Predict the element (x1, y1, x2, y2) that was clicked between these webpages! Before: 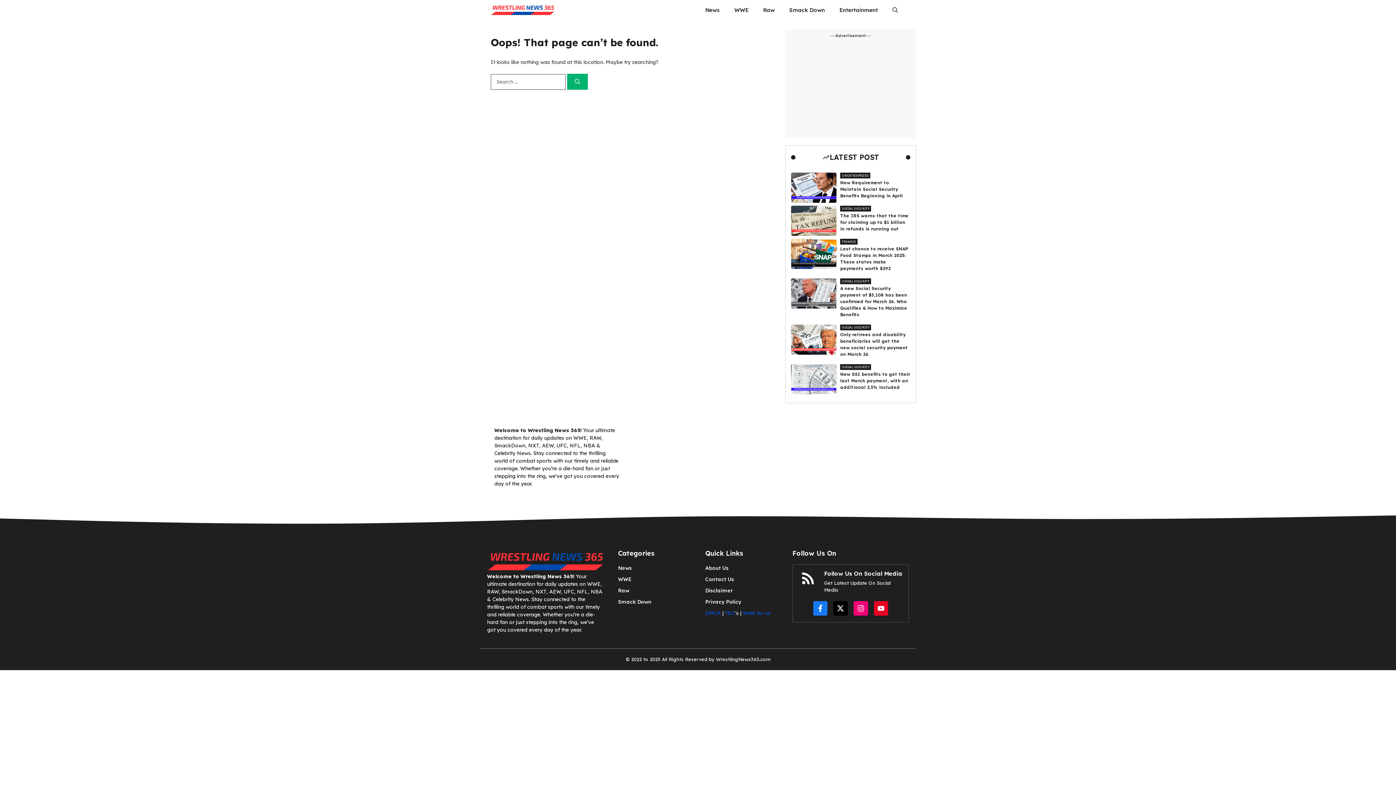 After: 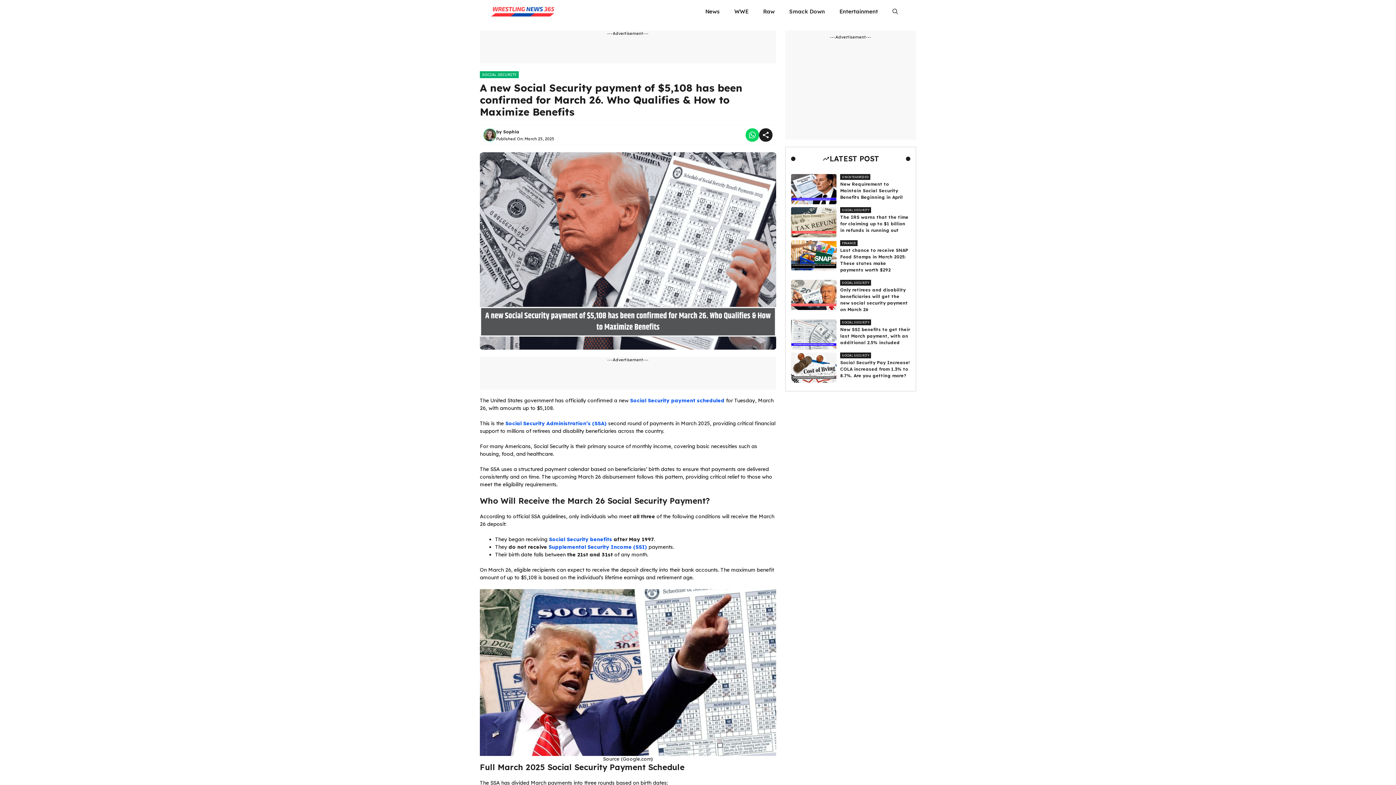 Action: bbox: (791, 289, 836, 296)